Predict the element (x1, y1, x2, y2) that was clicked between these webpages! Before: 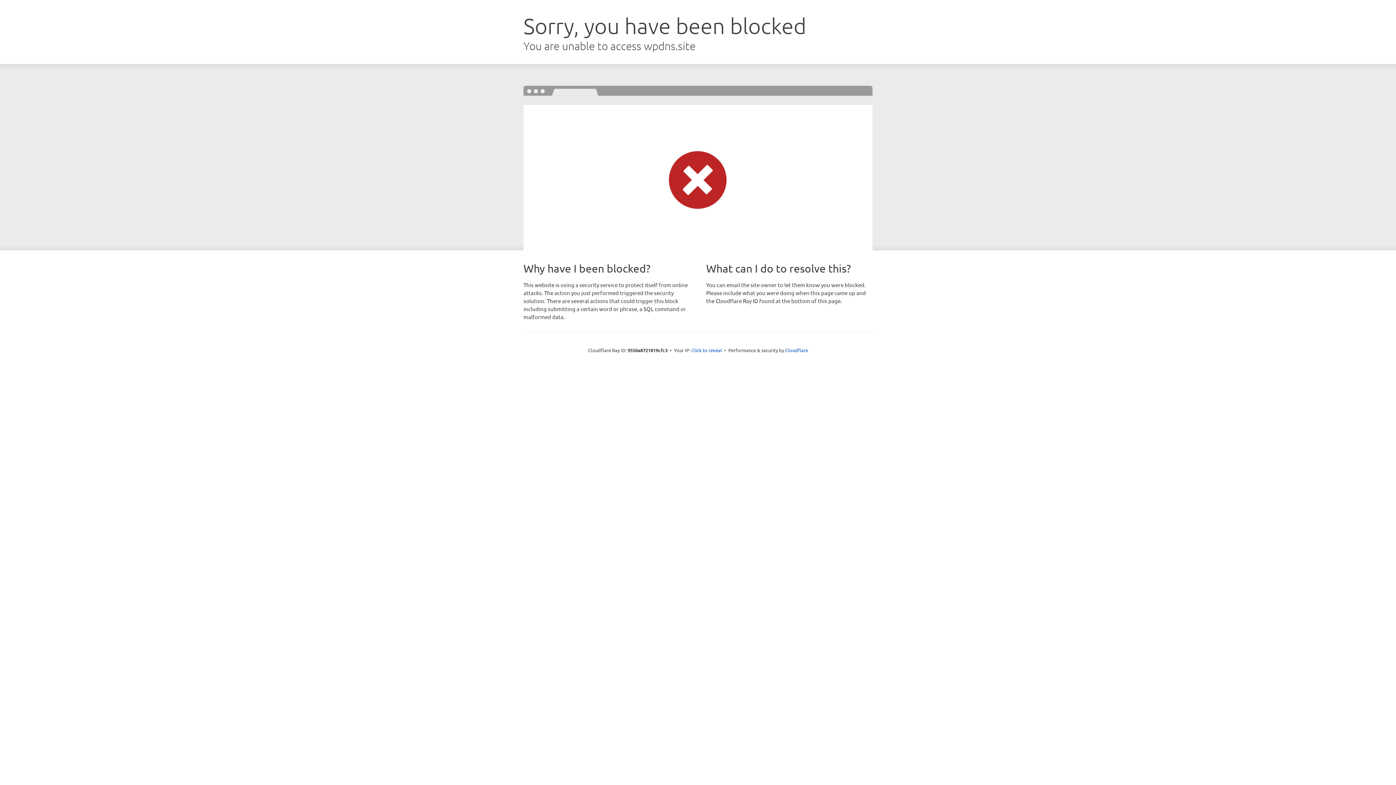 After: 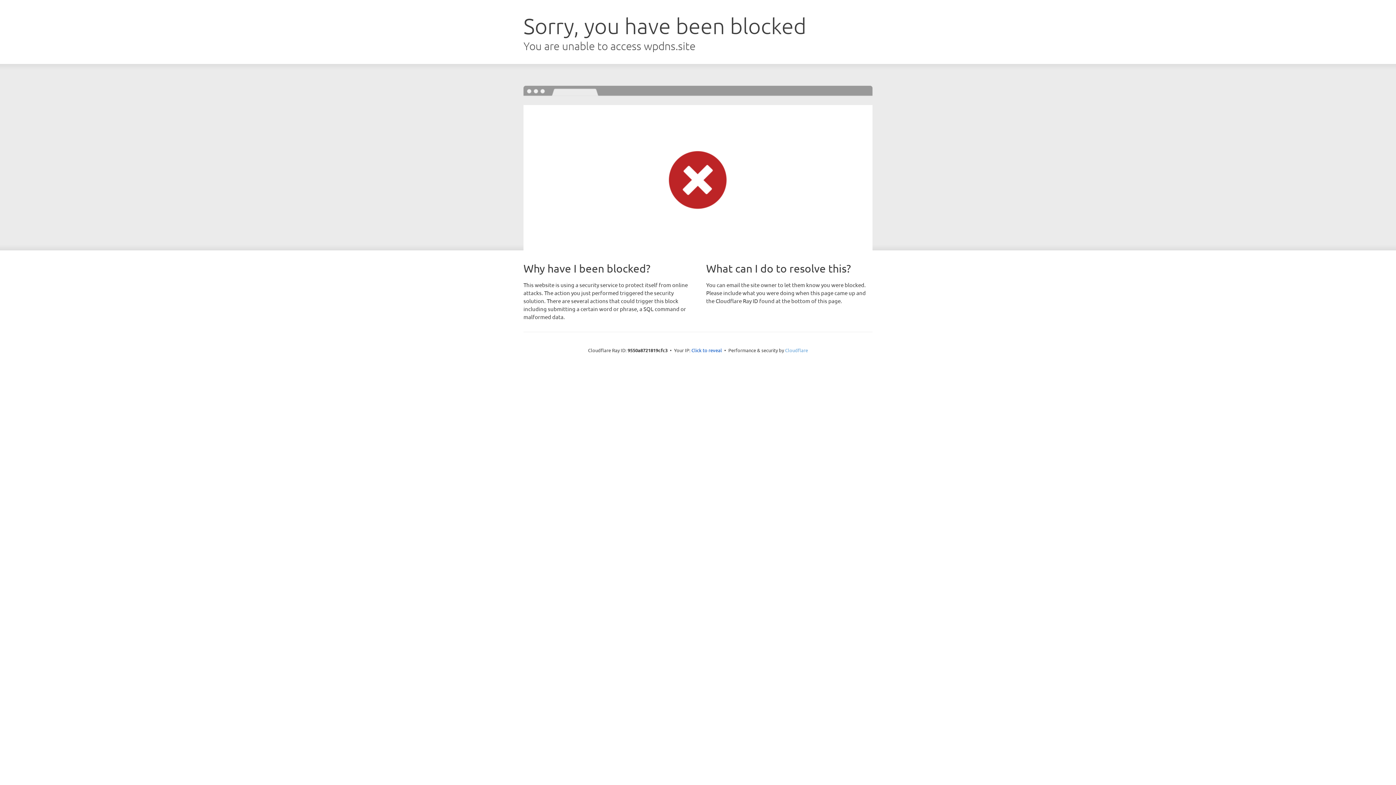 Action: bbox: (785, 347, 808, 353) label: Cloudflare